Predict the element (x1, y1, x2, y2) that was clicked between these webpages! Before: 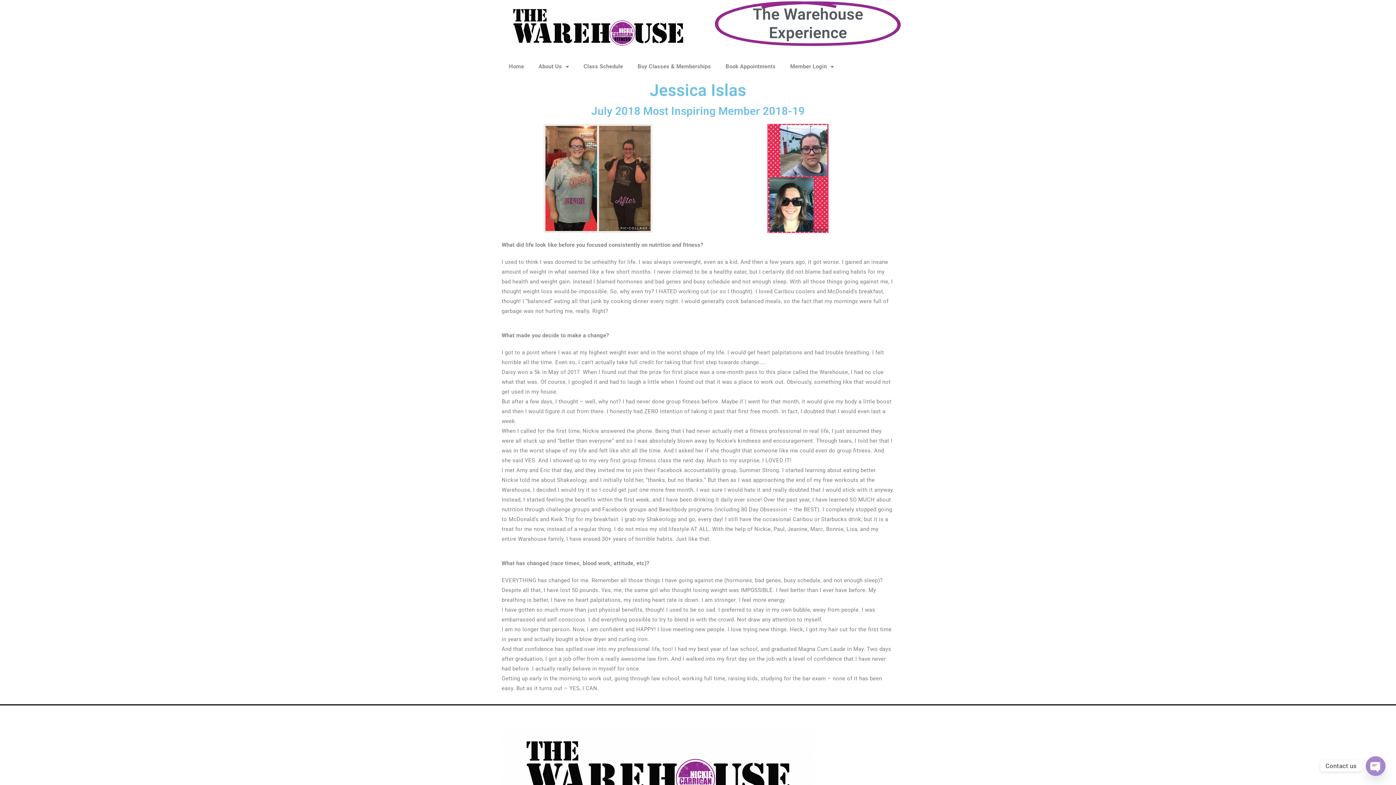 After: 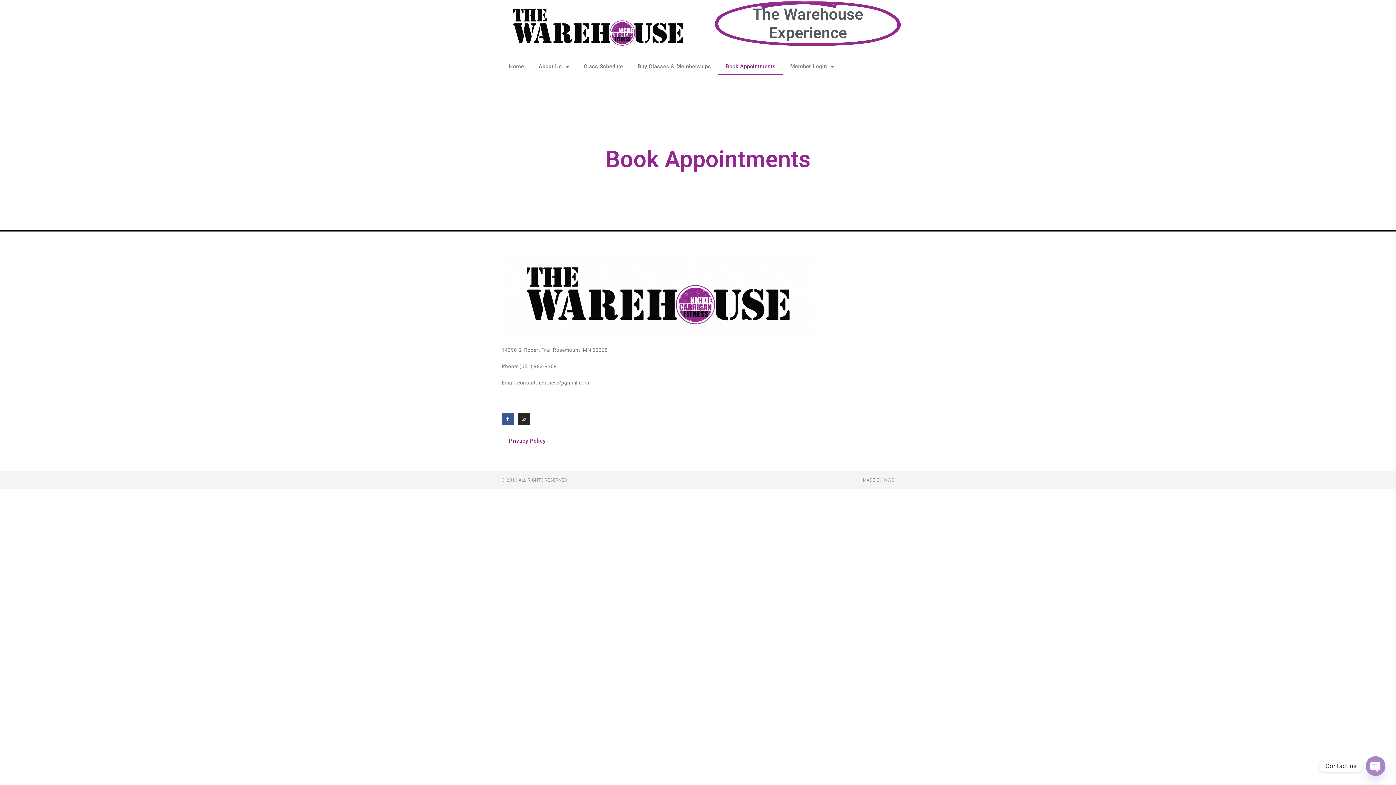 Action: bbox: (718, 58, 783, 75) label: Book Appointments